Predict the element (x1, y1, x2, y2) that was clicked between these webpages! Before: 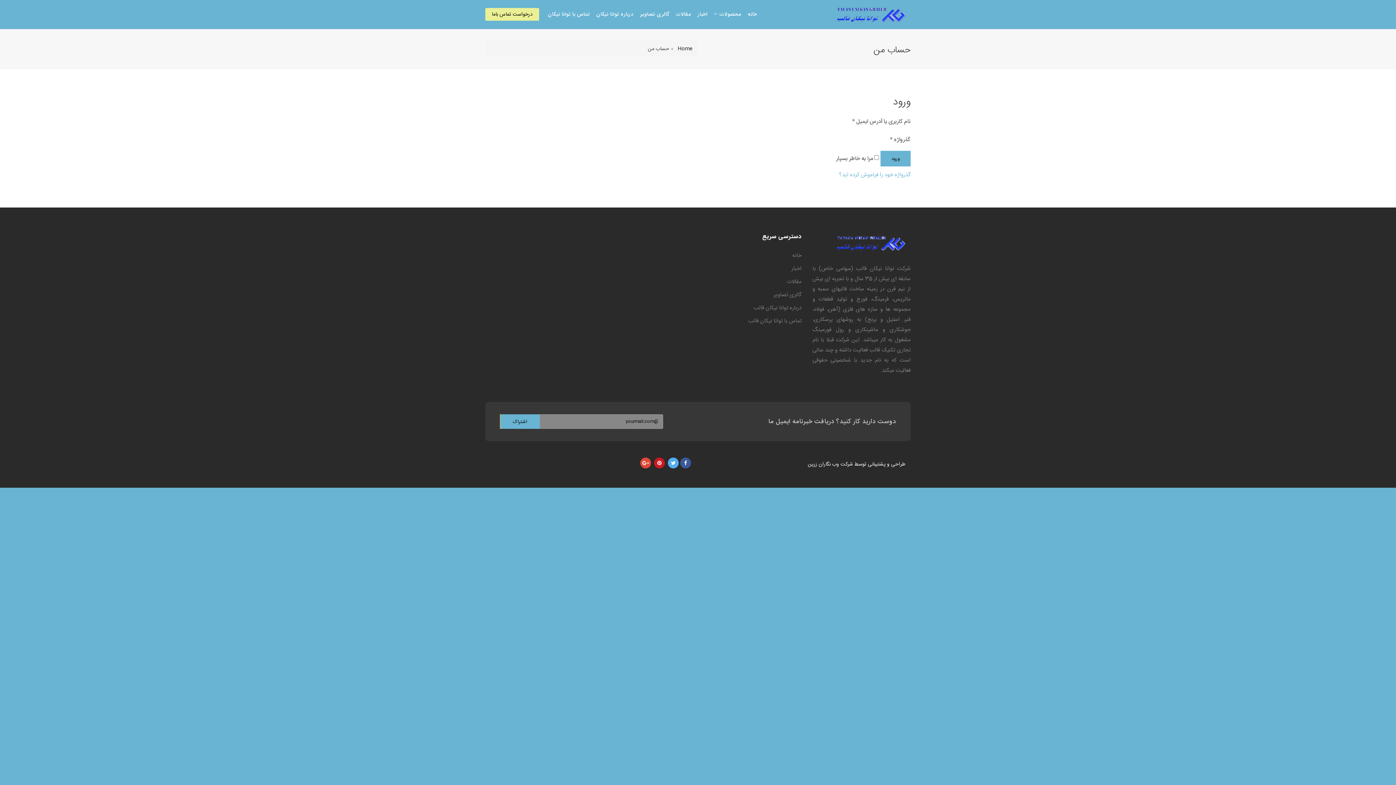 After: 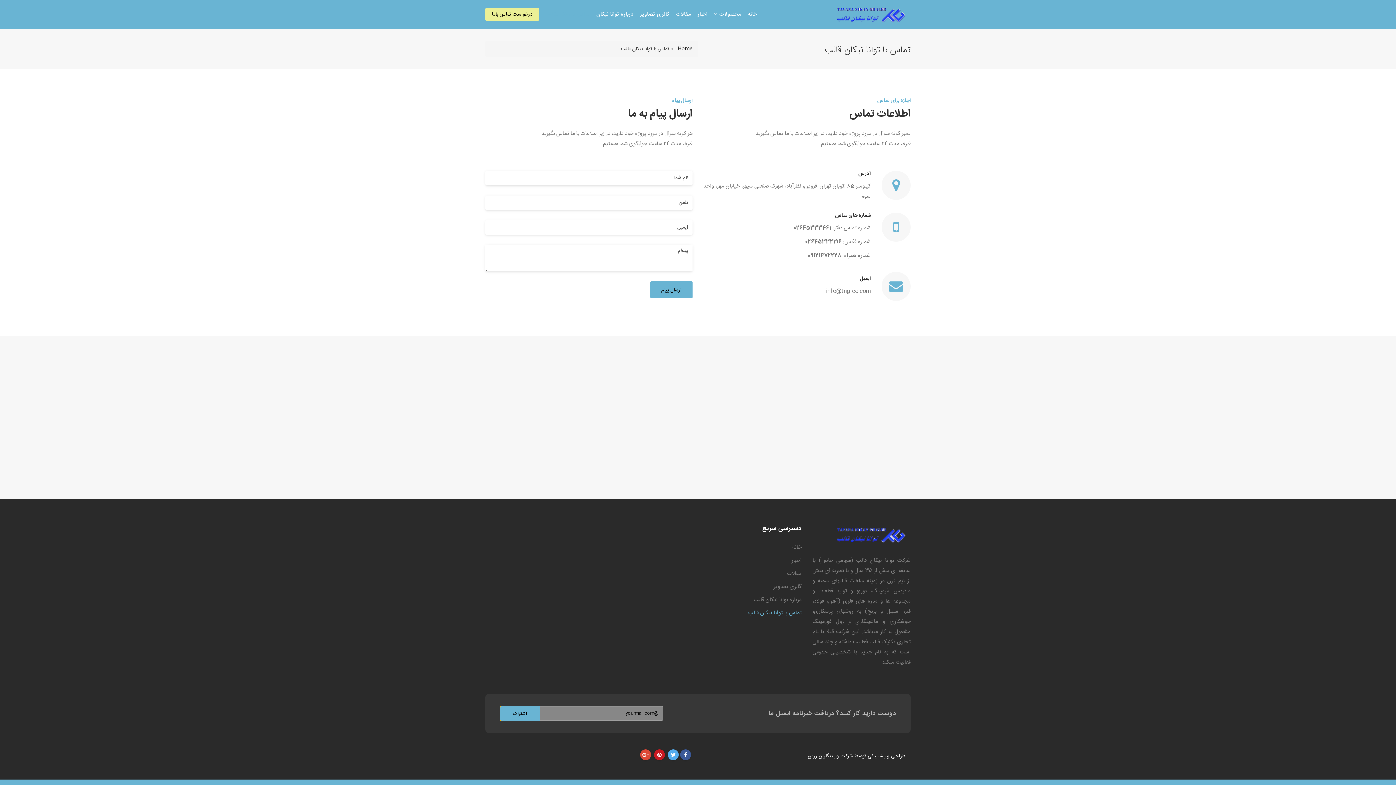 Action: label: تماس با توانا نیکان قالب bbox: (748, 316, 801, 325)